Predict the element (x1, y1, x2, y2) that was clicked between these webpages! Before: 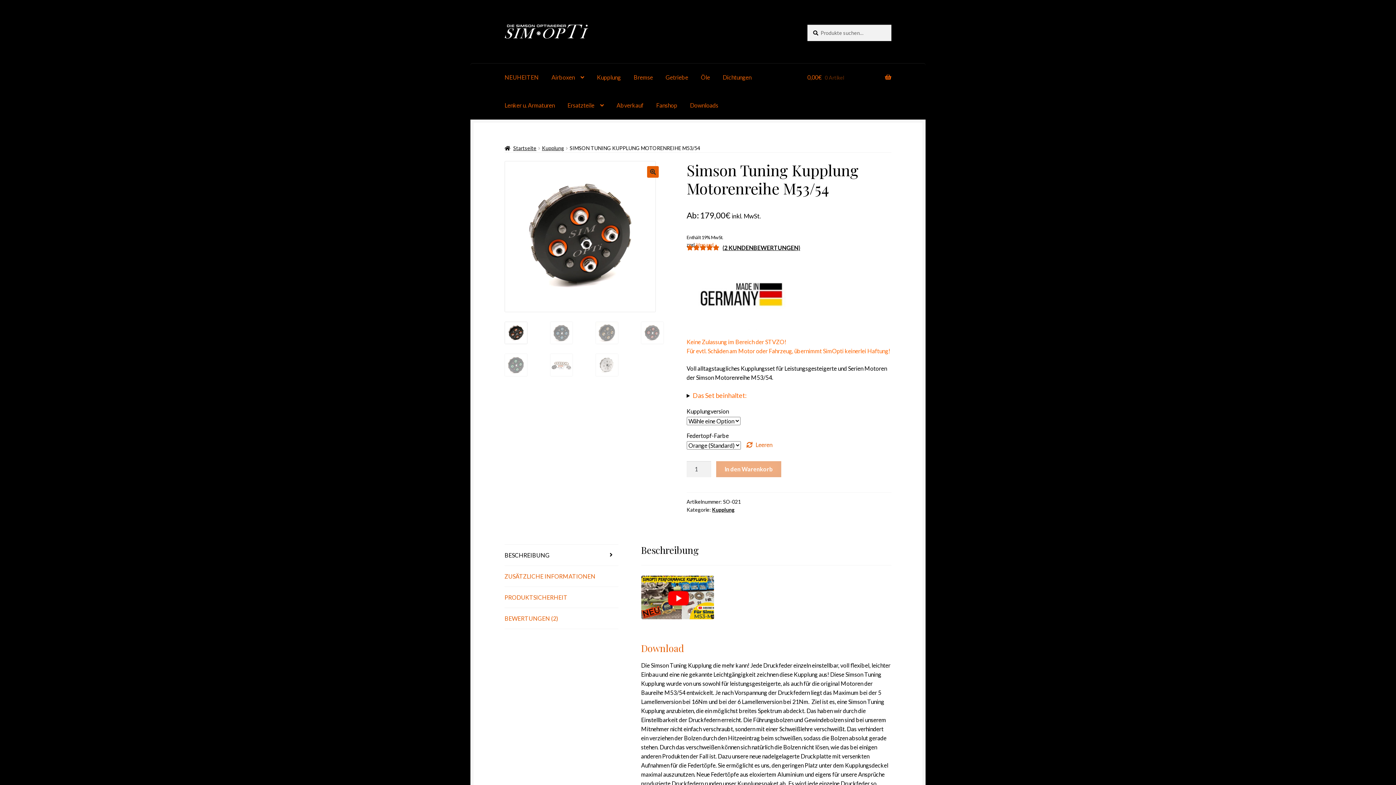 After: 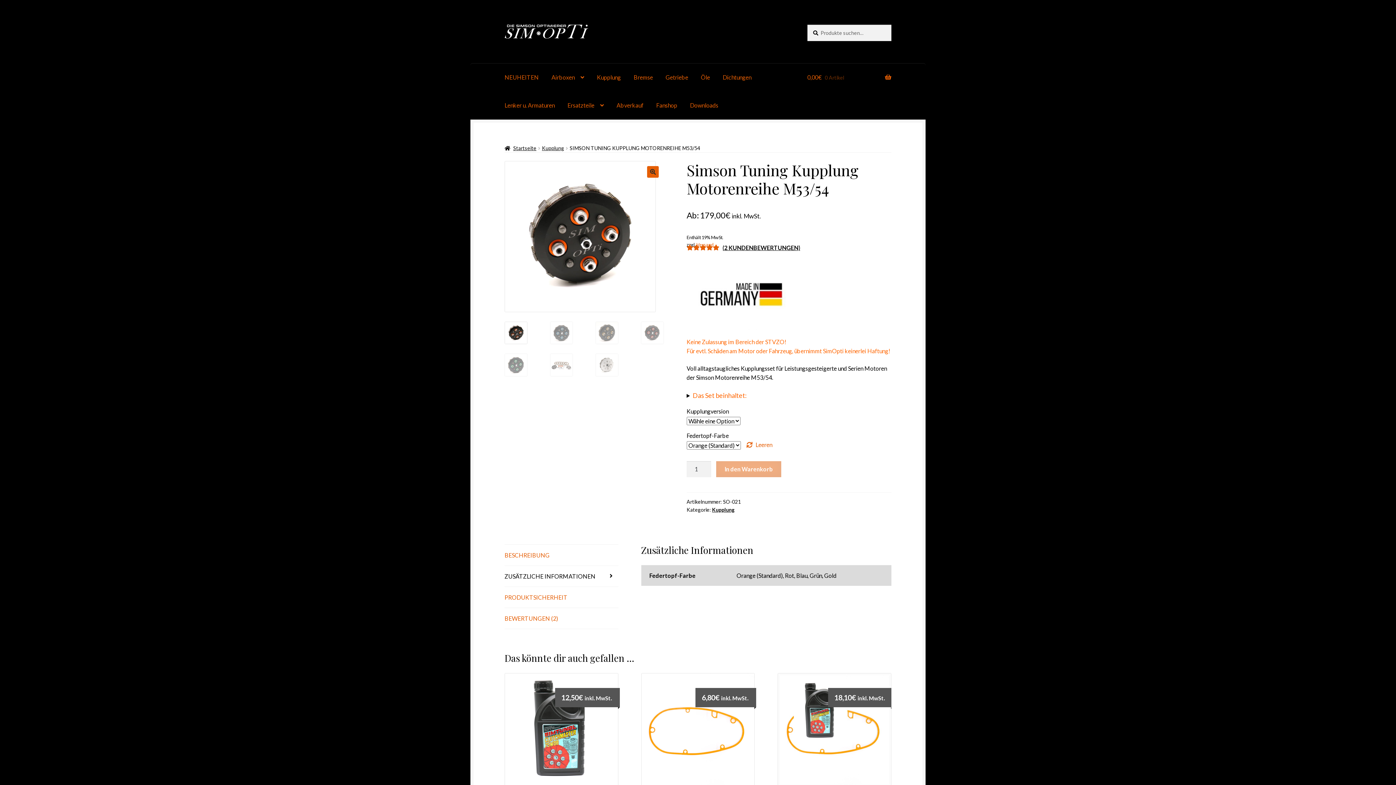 Action: bbox: (504, 566, 618, 586) label: ZUSÄTZLICHE INFORMATIONEN